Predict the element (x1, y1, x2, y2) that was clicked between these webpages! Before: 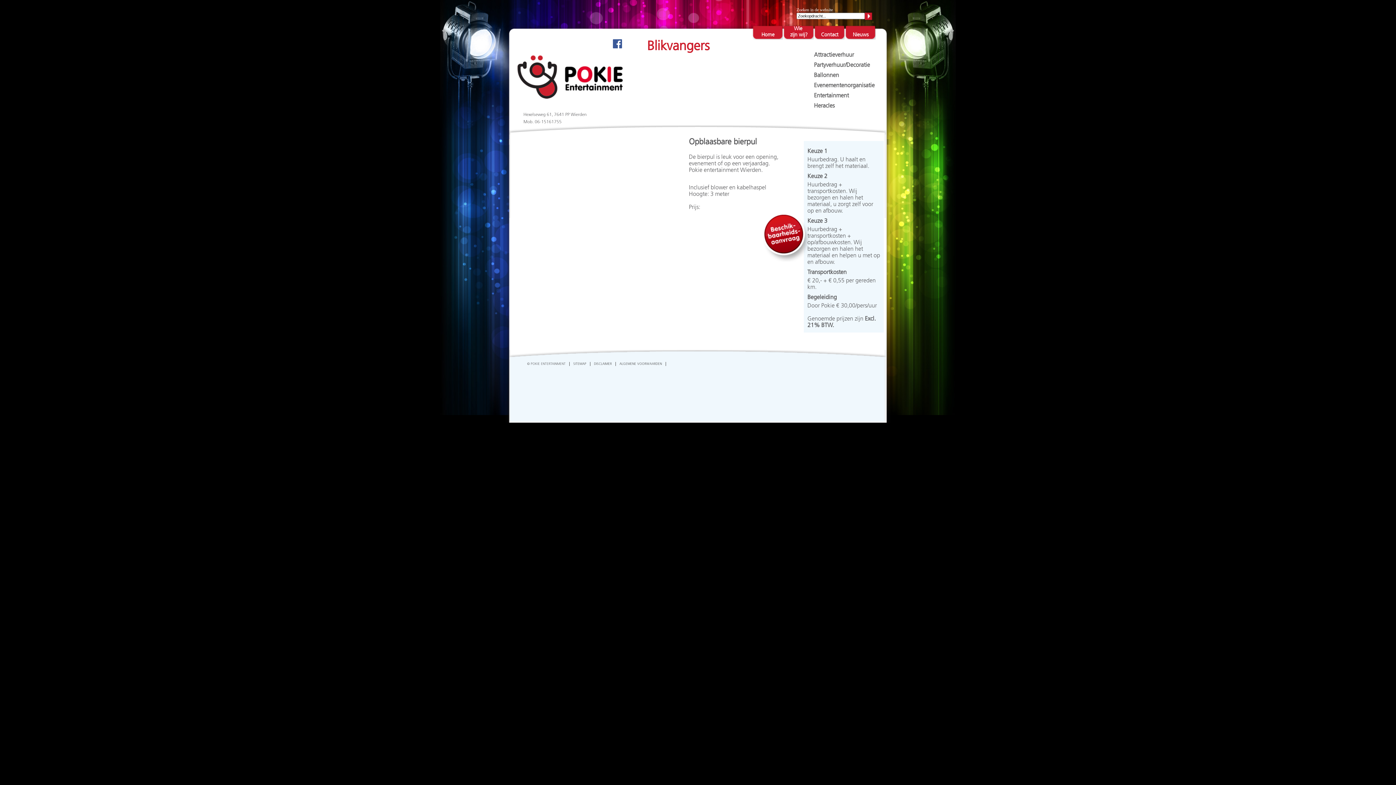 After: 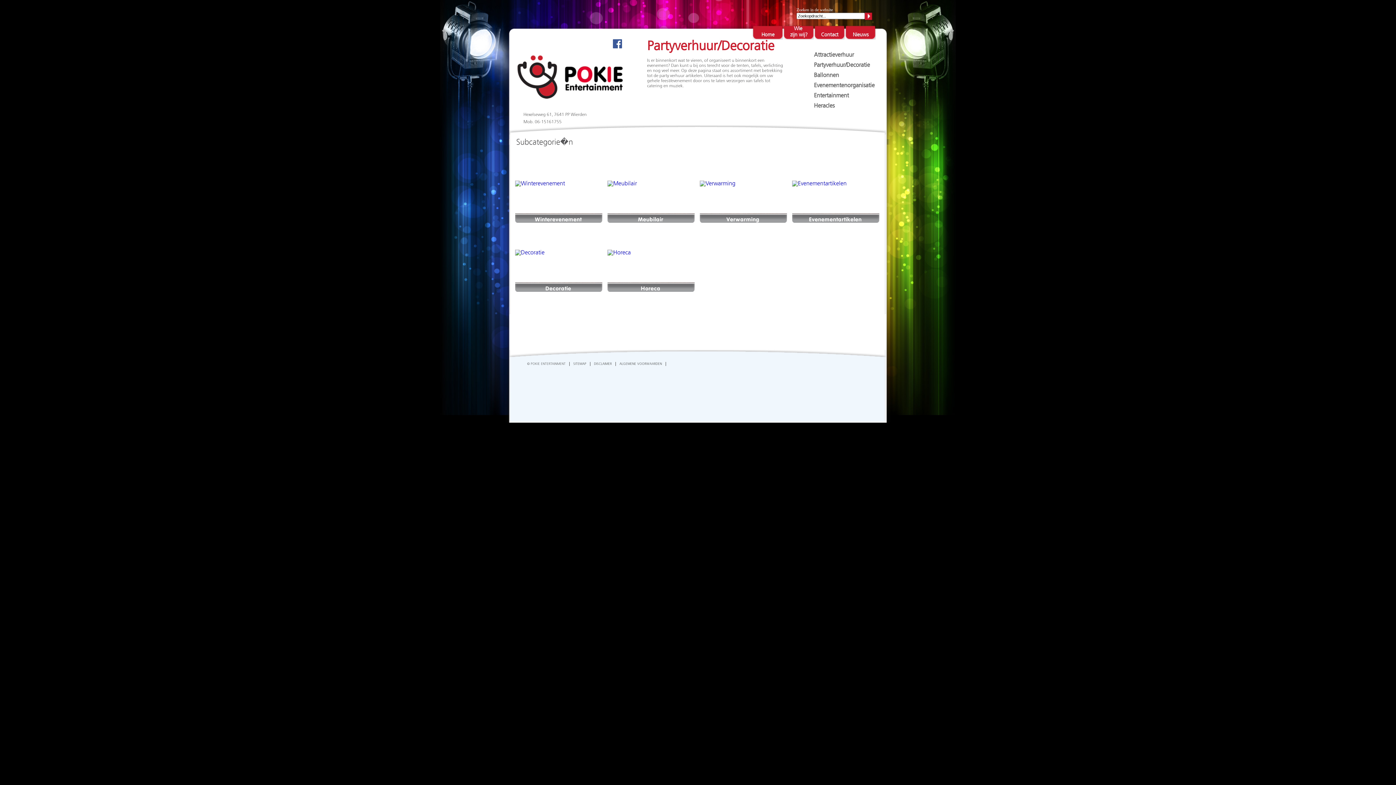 Action: bbox: (814, 62, 870, 68) label: Partyverhuur/Decoratie